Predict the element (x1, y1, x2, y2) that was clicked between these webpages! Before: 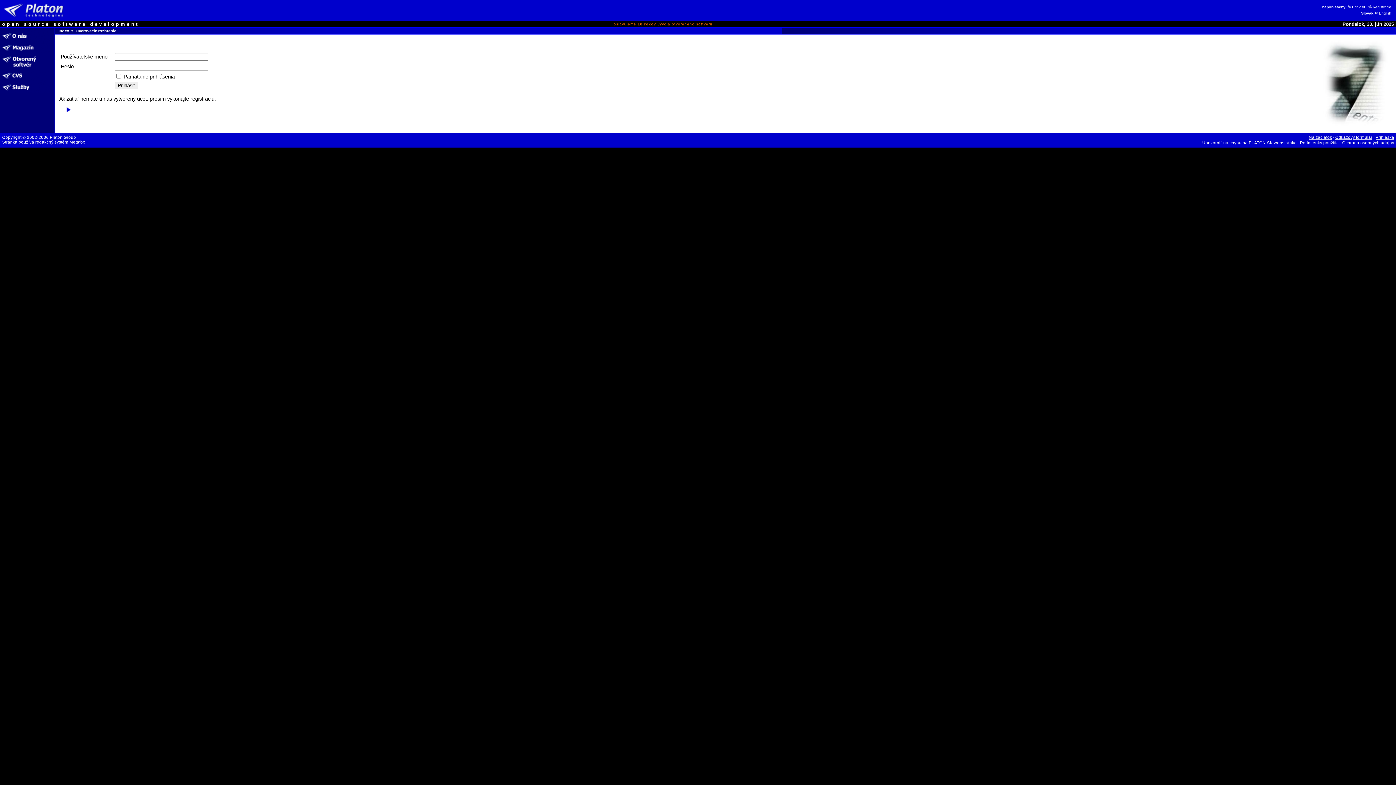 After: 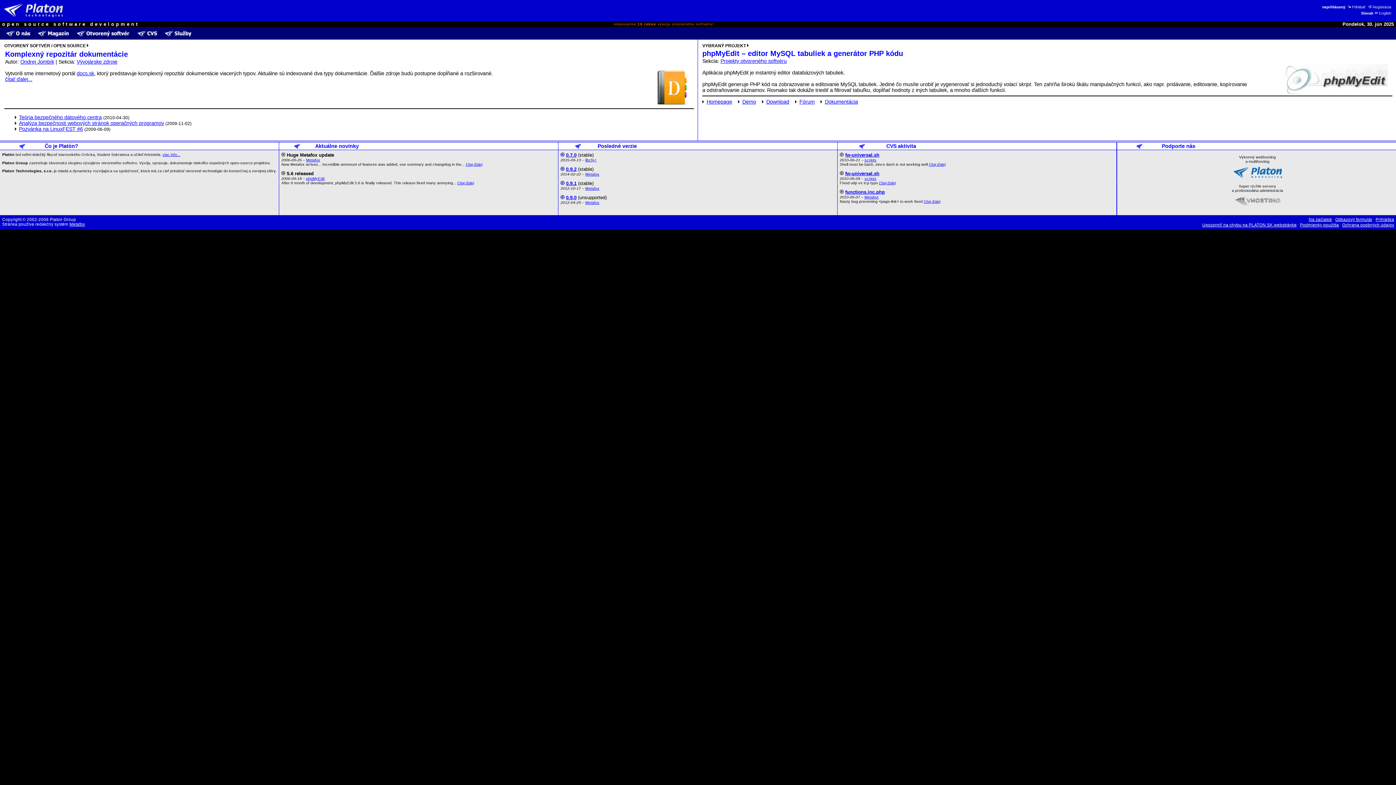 Action: bbox: (0, 5, 69, 12)